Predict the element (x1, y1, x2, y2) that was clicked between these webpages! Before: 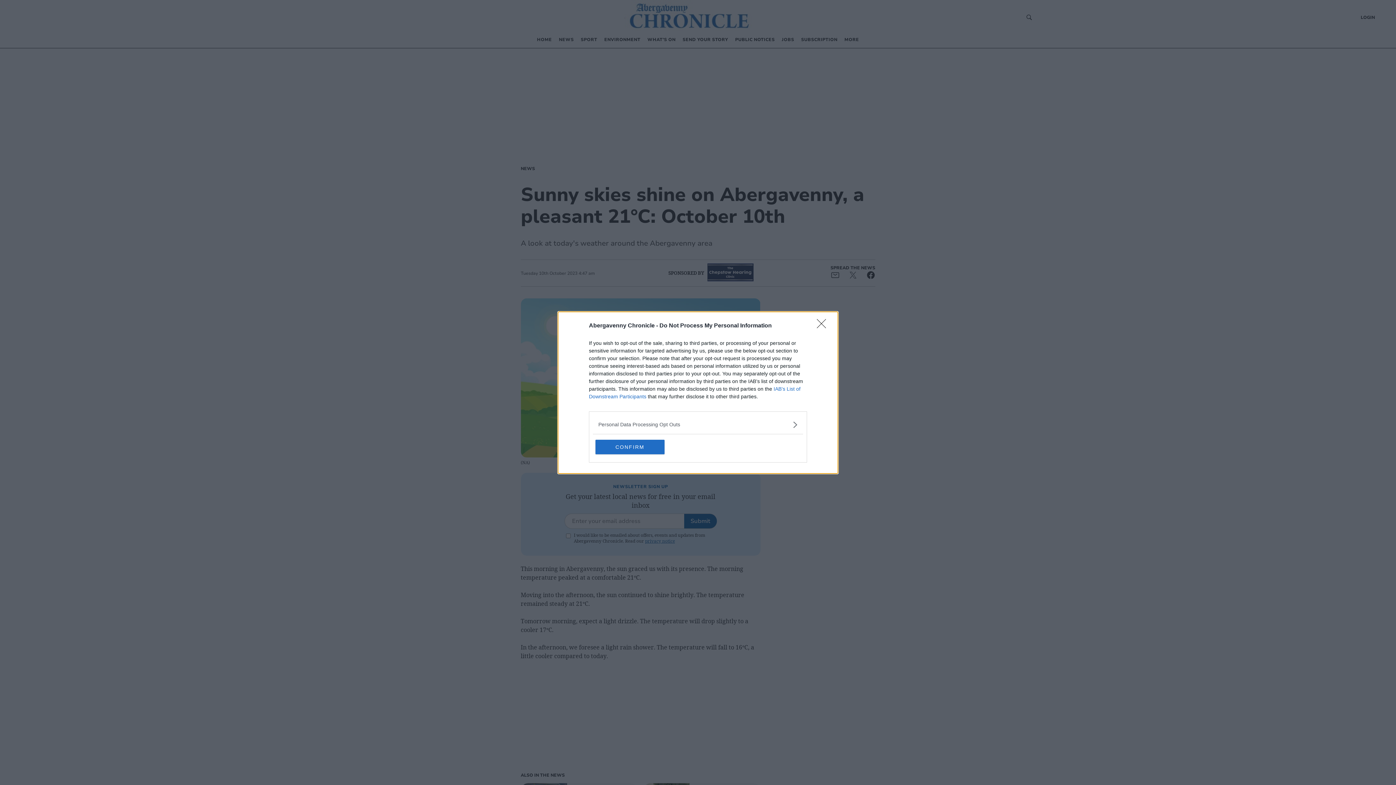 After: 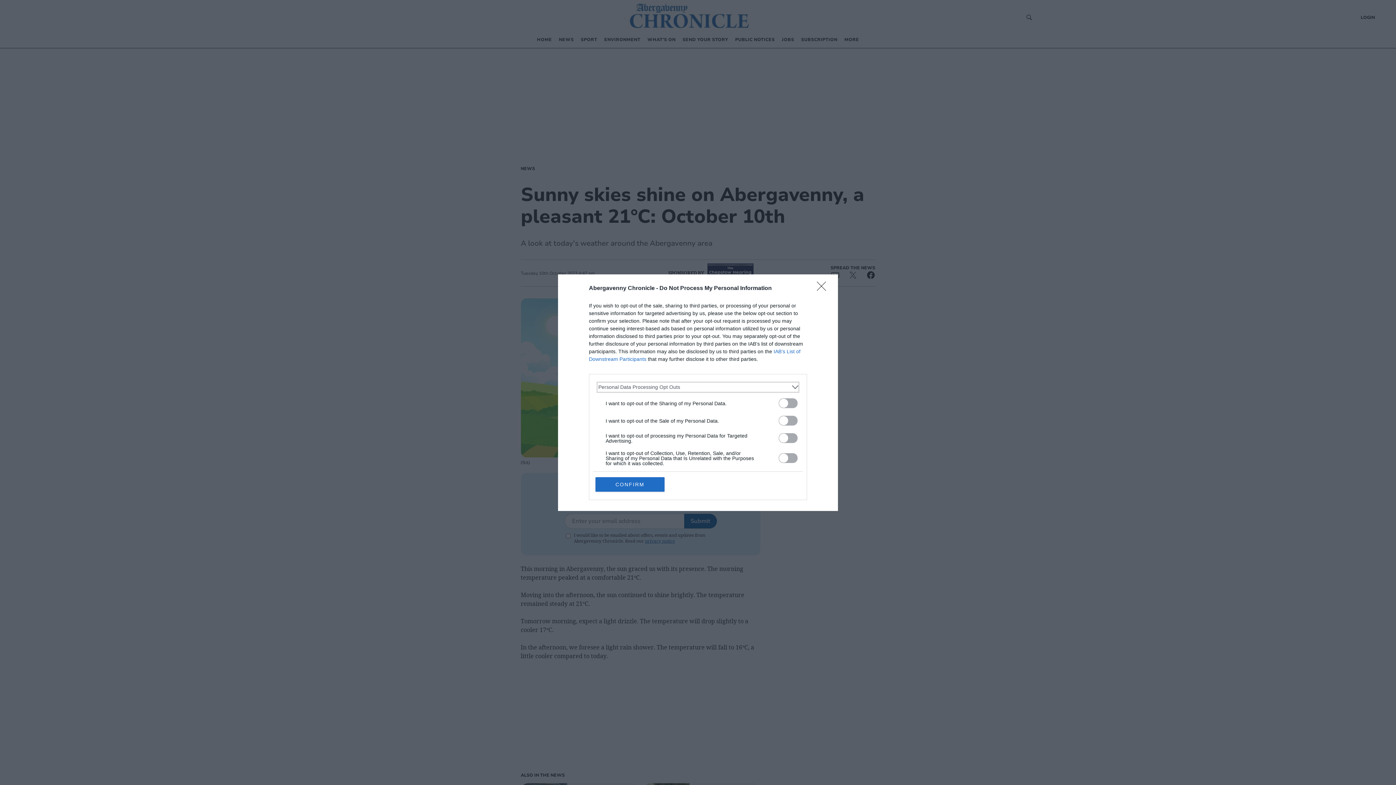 Action: label: Opt-Outs bbox: (598, 420, 797, 428)